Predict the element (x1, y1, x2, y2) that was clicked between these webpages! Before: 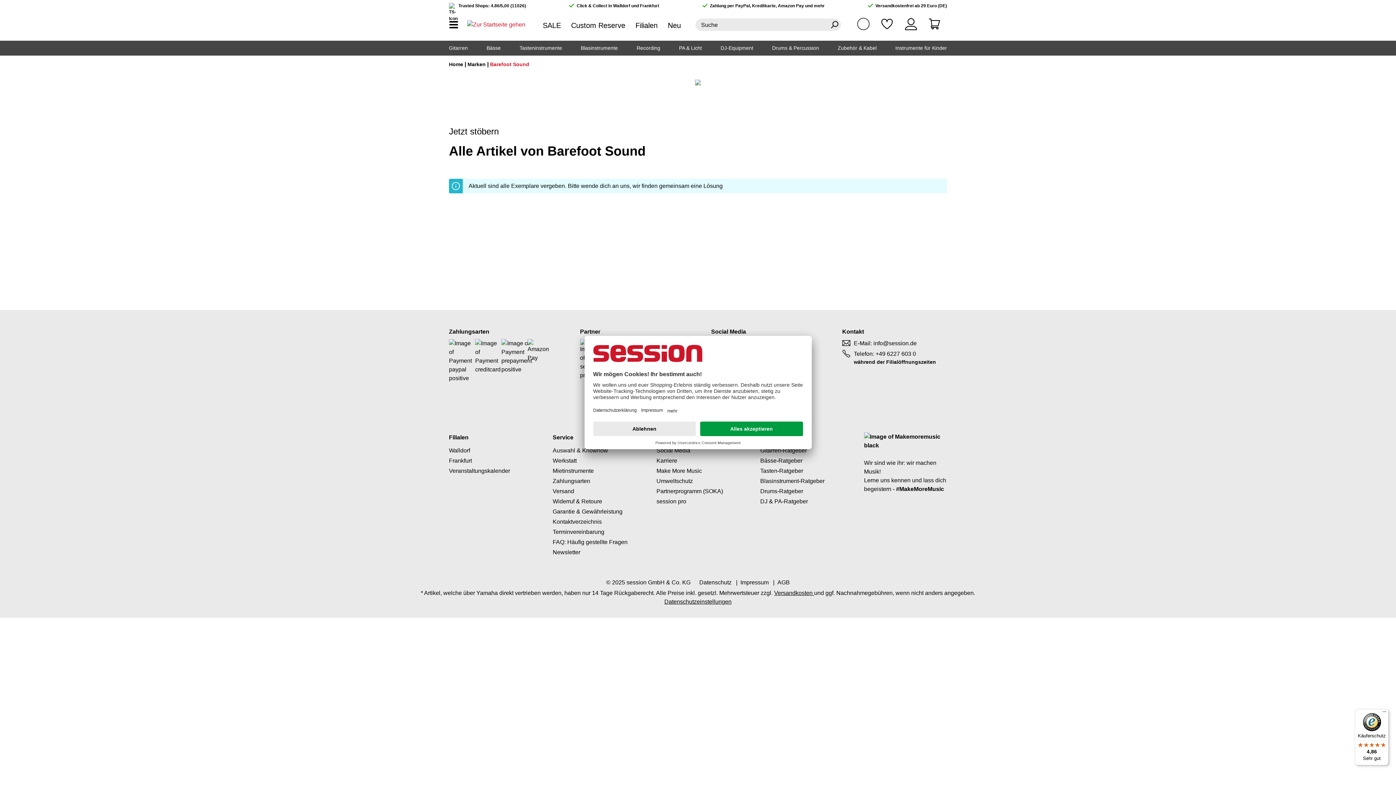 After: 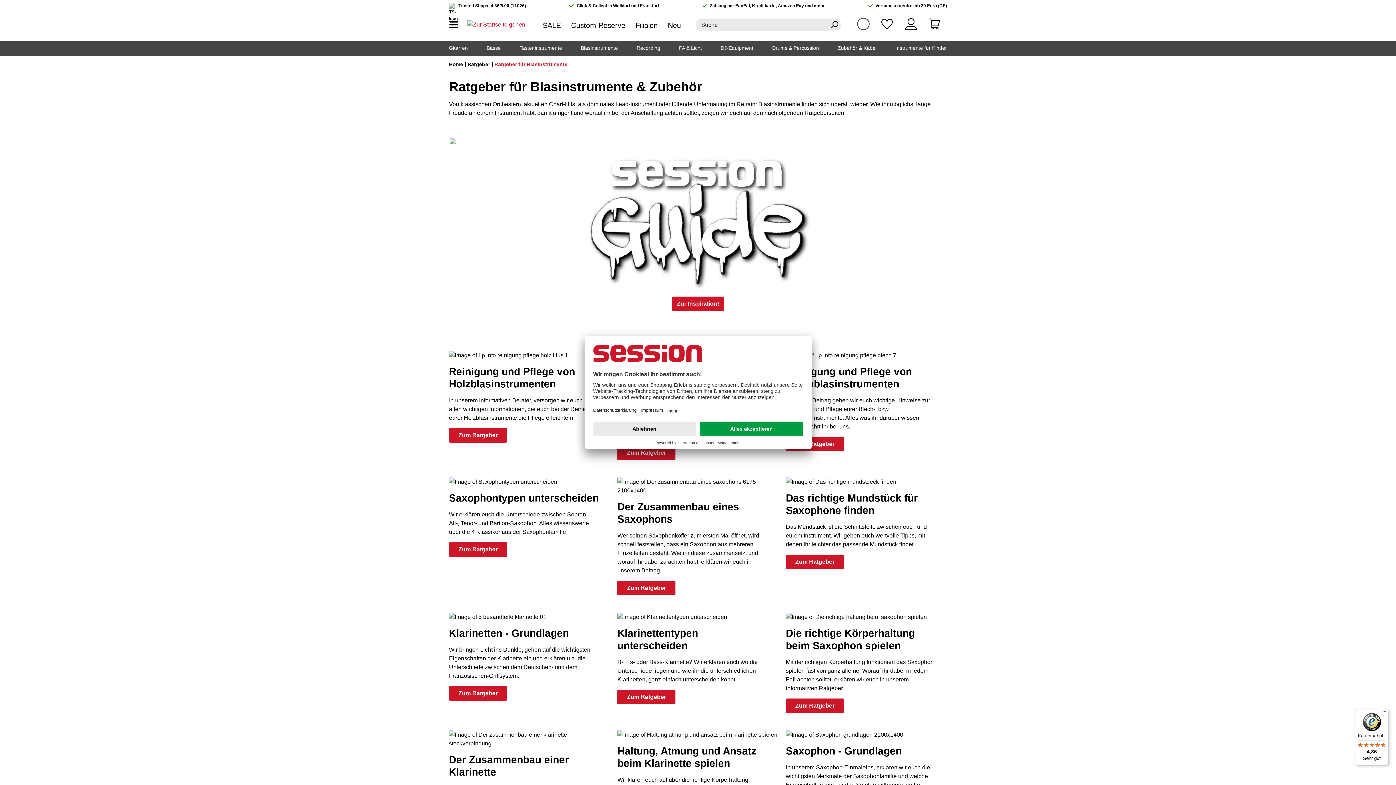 Action: label: Blasinstrument-Ratgeber bbox: (760, 476, 864, 486)